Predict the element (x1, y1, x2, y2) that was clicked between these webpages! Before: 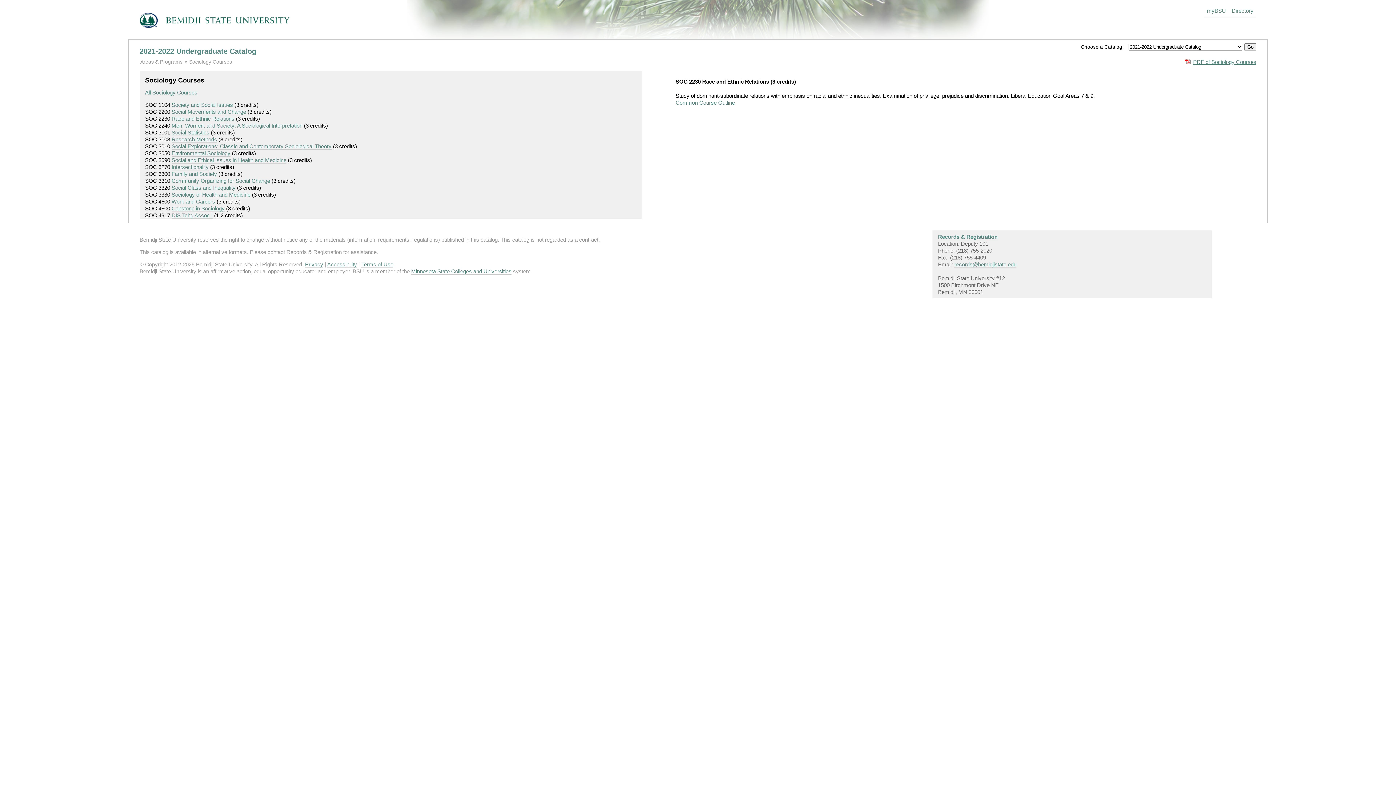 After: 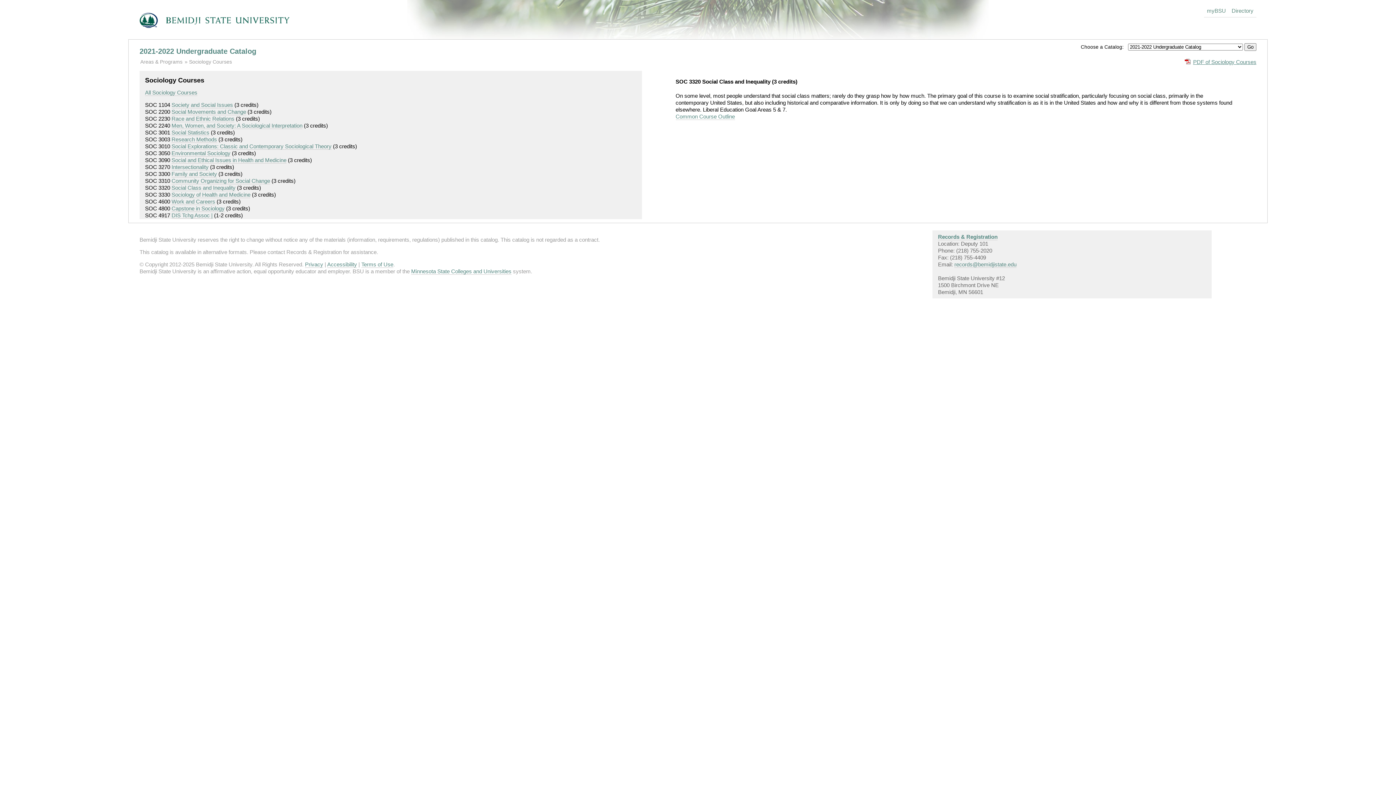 Action: bbox: (171, 184, 235, 191) label: Social Class and Inequality